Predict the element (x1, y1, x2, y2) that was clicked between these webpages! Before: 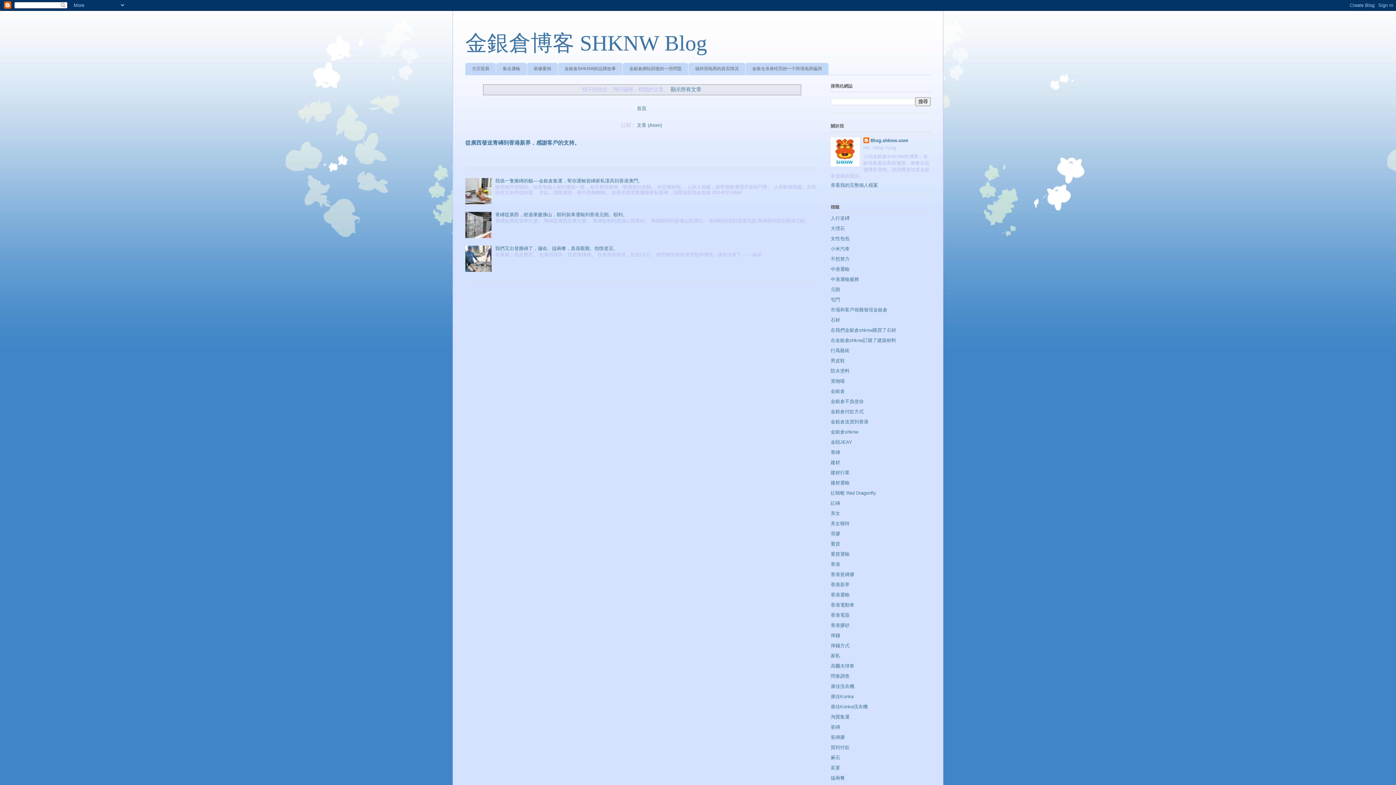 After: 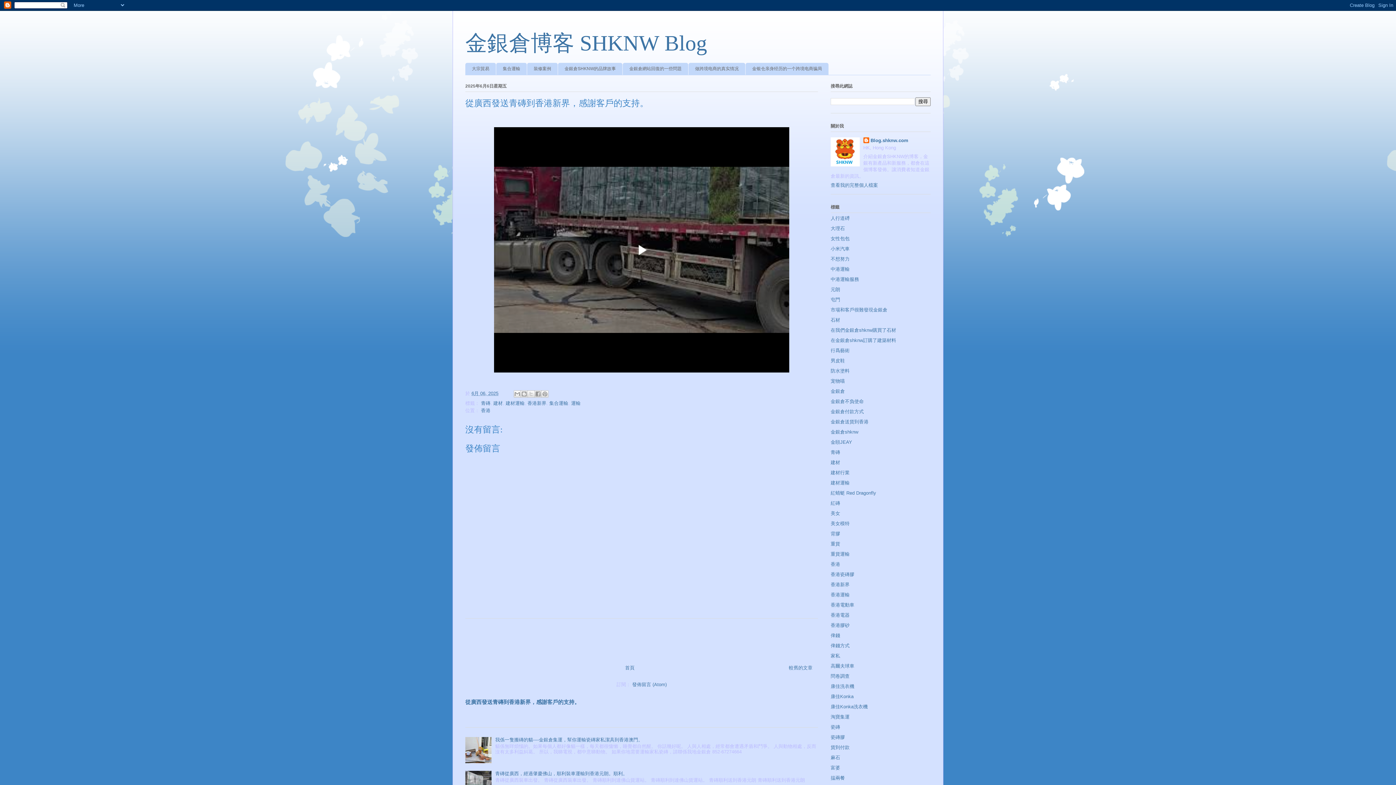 Action: label: 從廣西發送青磚到香港新界，感謝客戶的支持。 bbox: (465, 139, 580, 145)